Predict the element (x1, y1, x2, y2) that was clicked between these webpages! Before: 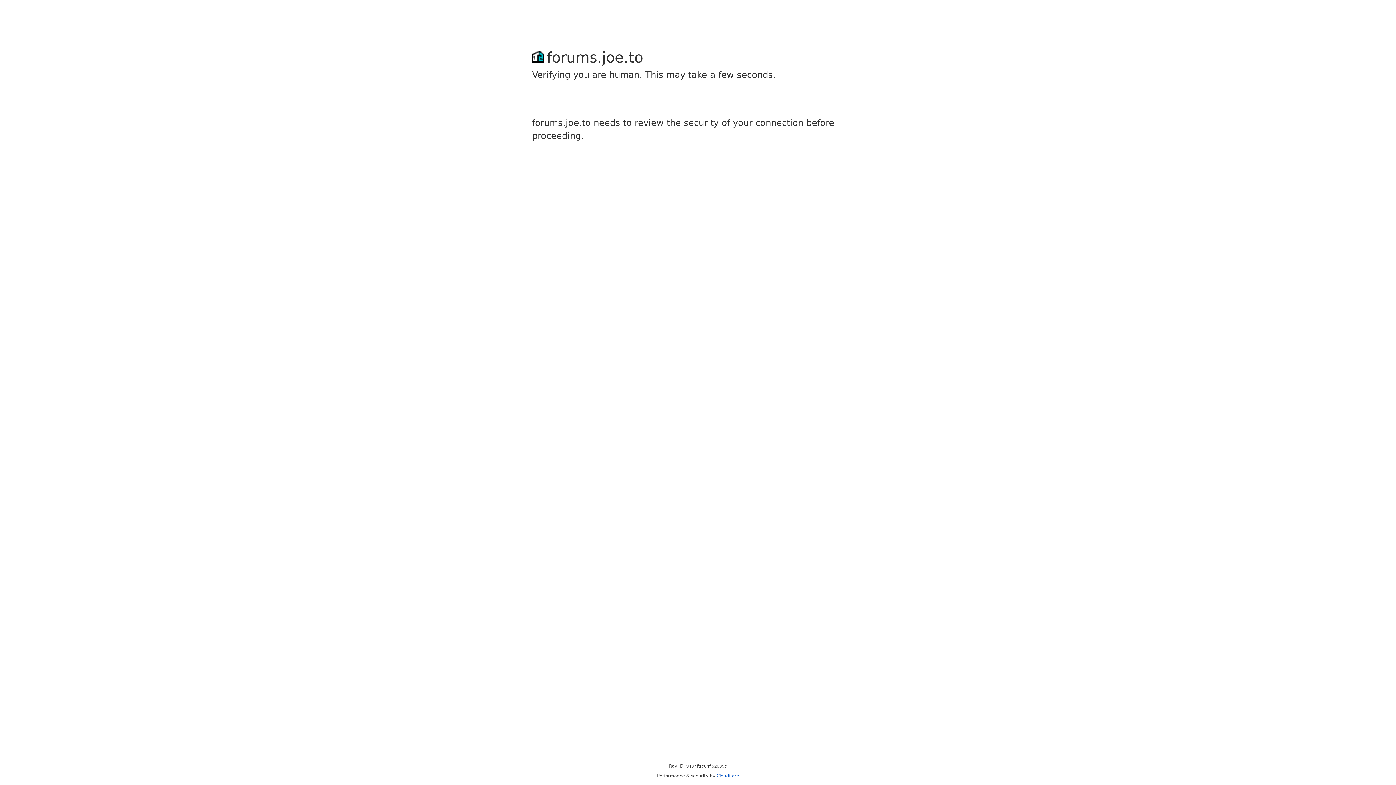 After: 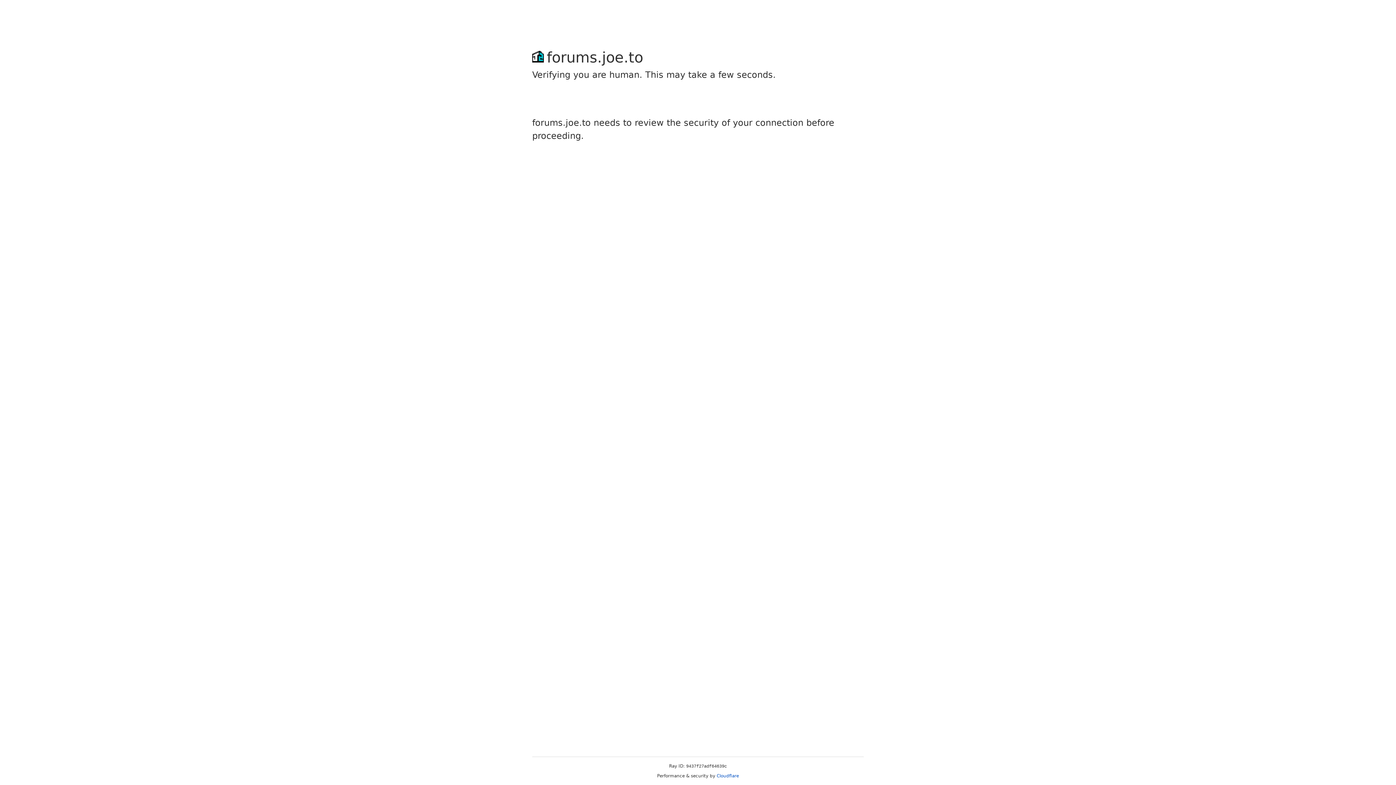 Action: bbox: (716, 773, 739, 778) label: Cloudflare